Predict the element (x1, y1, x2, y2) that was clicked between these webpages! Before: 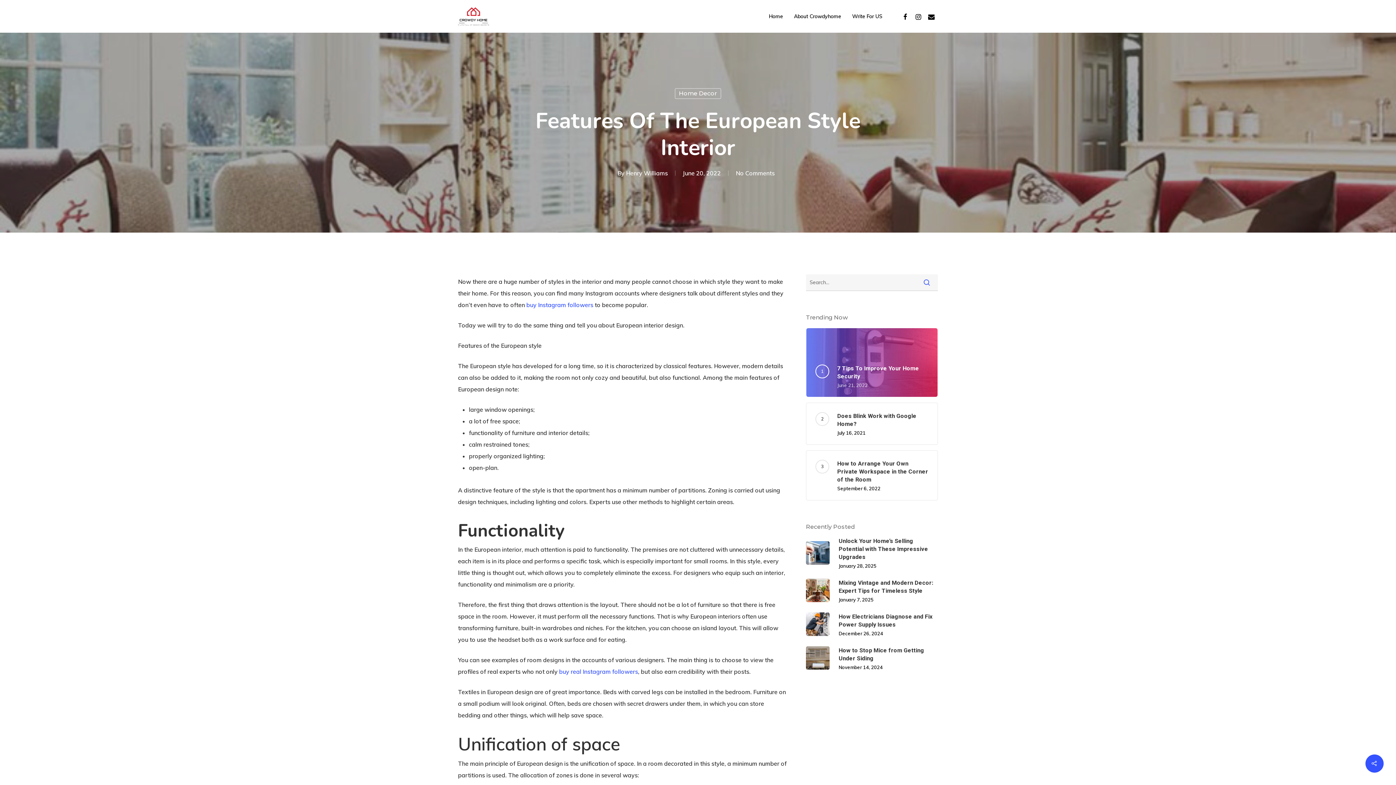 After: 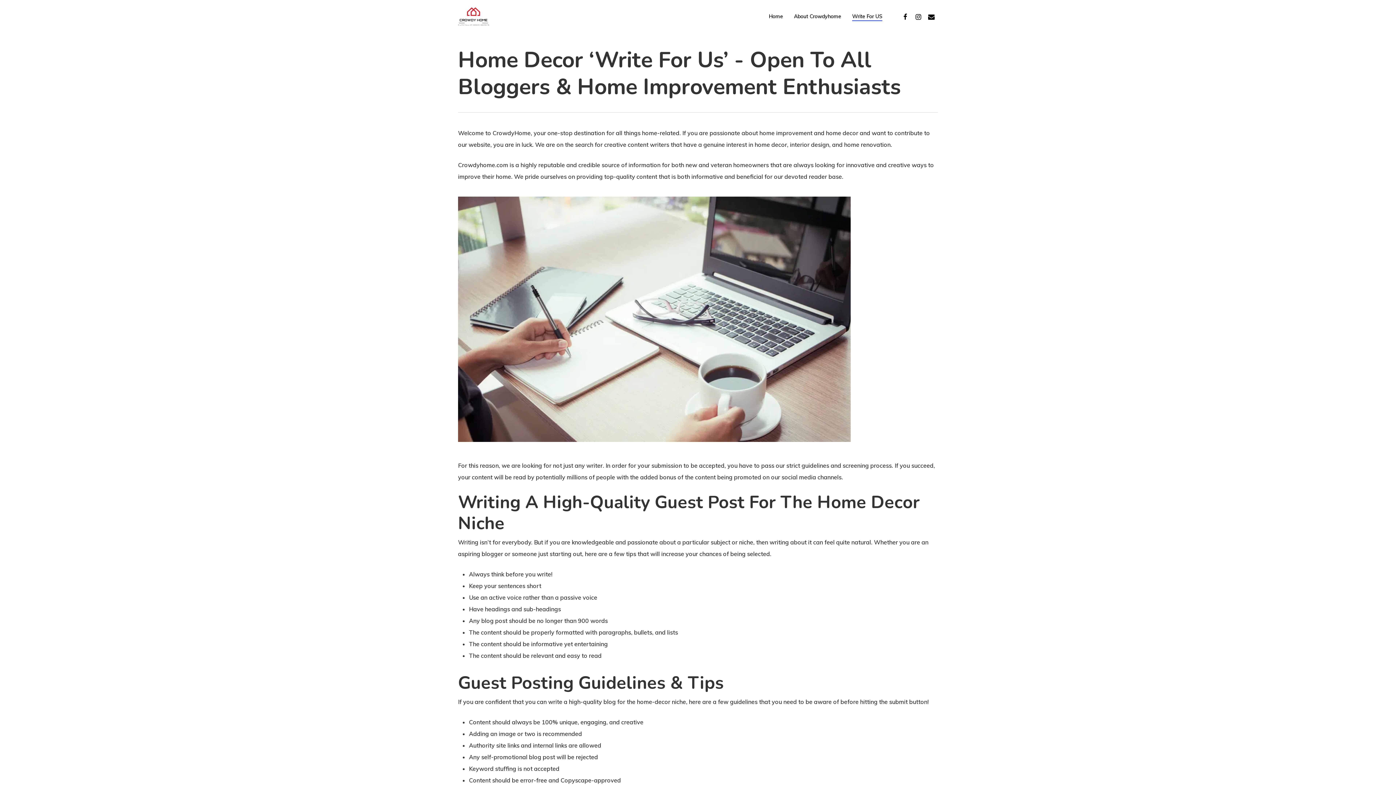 Action: label: Write For US bbox: (852, 12, 882, 20)